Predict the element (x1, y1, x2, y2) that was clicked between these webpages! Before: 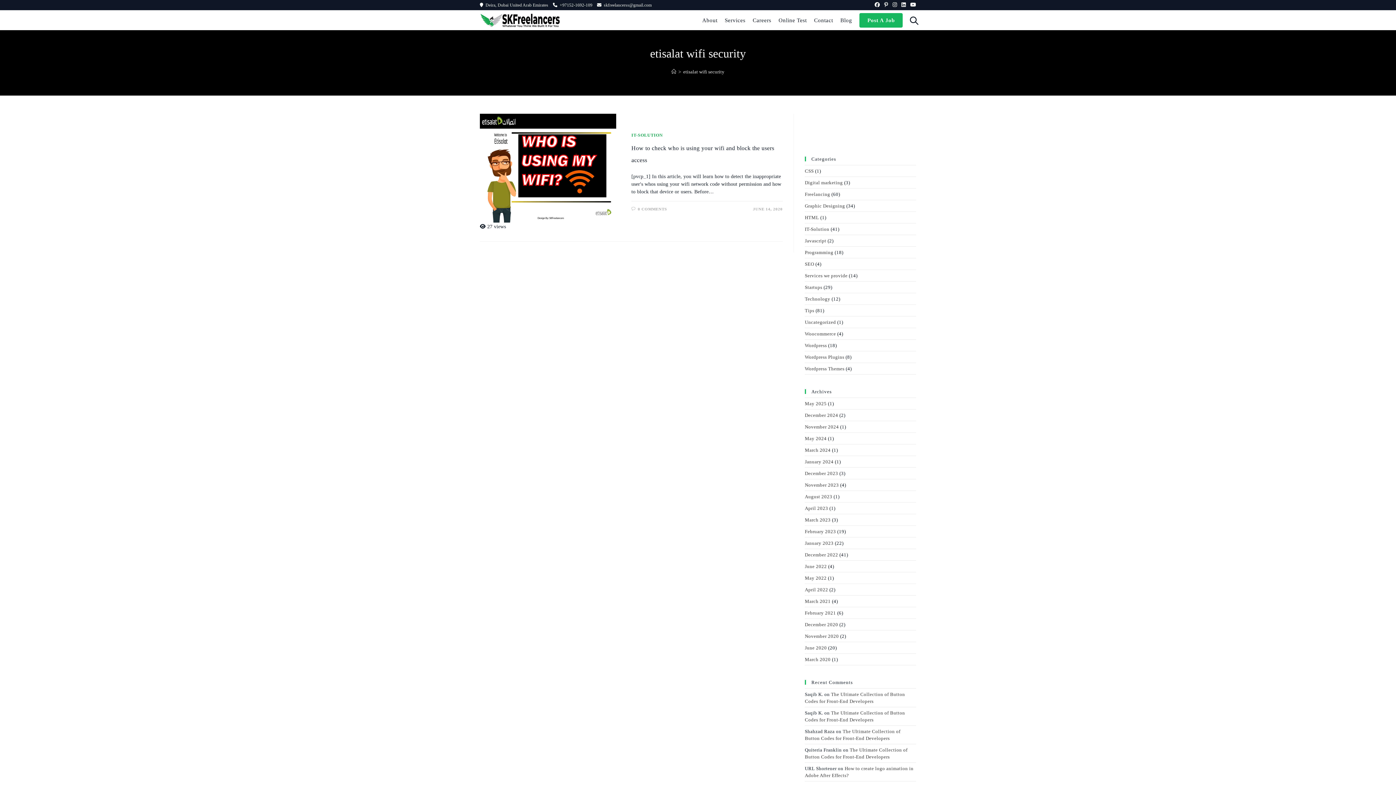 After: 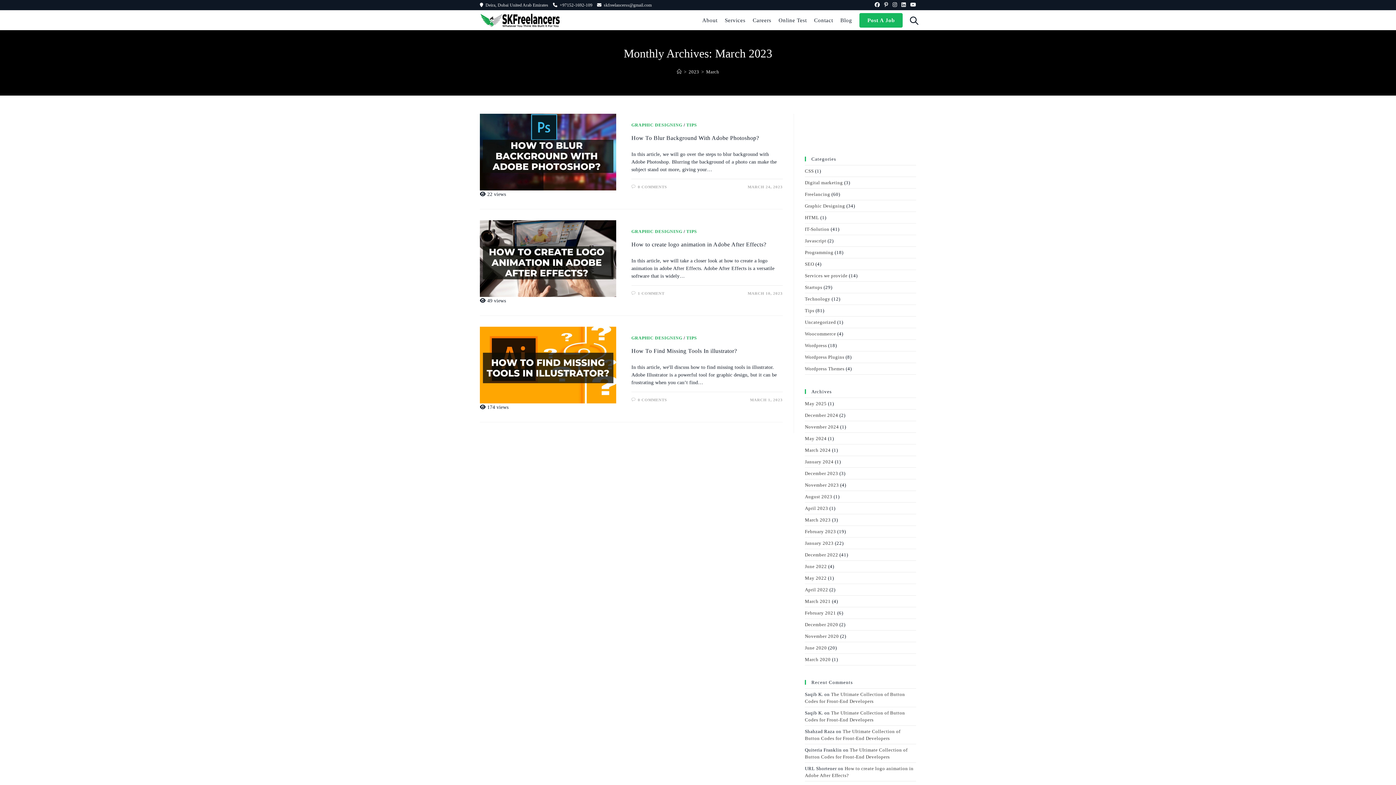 Action: label: March 2023 bbox: (805, 517, 830, 522)